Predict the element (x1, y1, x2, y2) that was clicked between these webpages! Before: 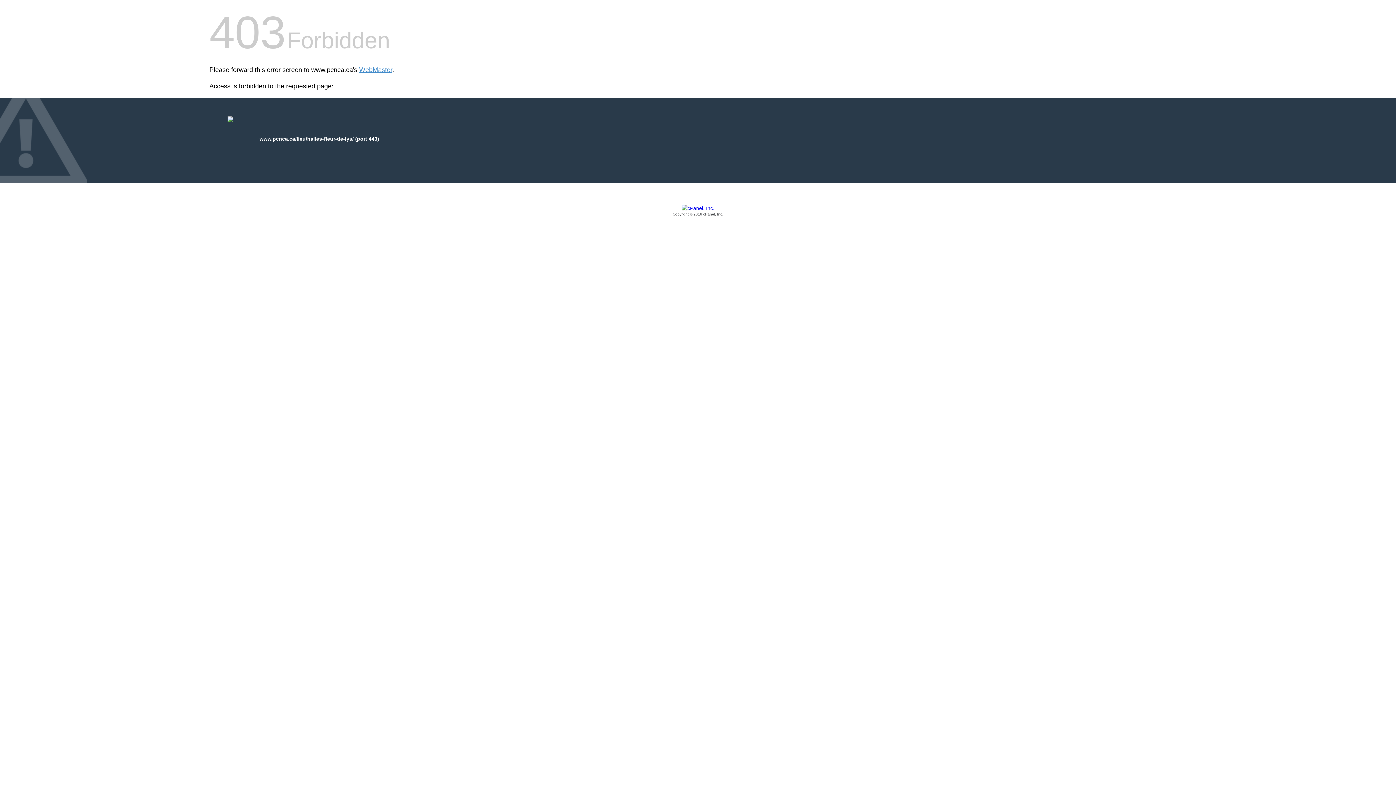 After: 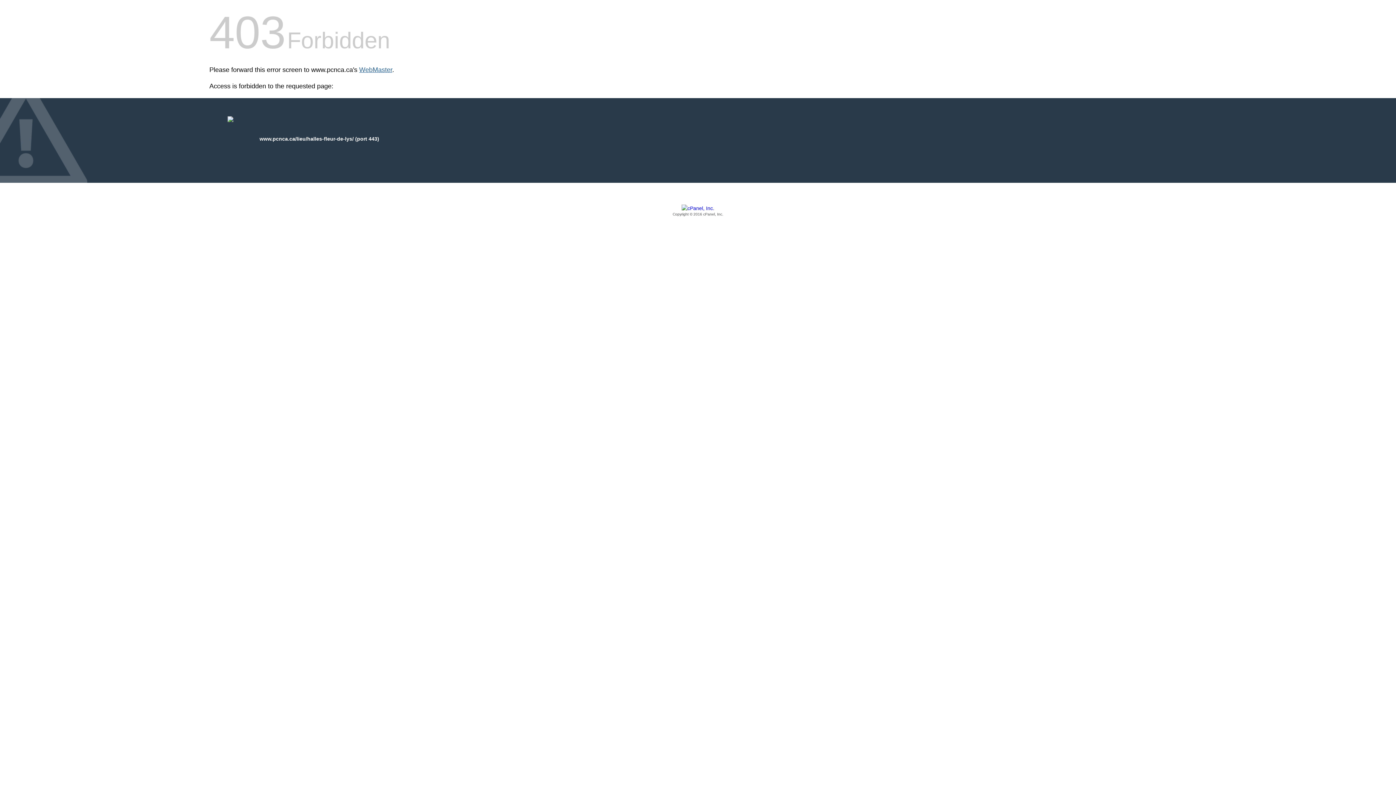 Action: label: WebMaster bbox: (359, 66, 392, 73)